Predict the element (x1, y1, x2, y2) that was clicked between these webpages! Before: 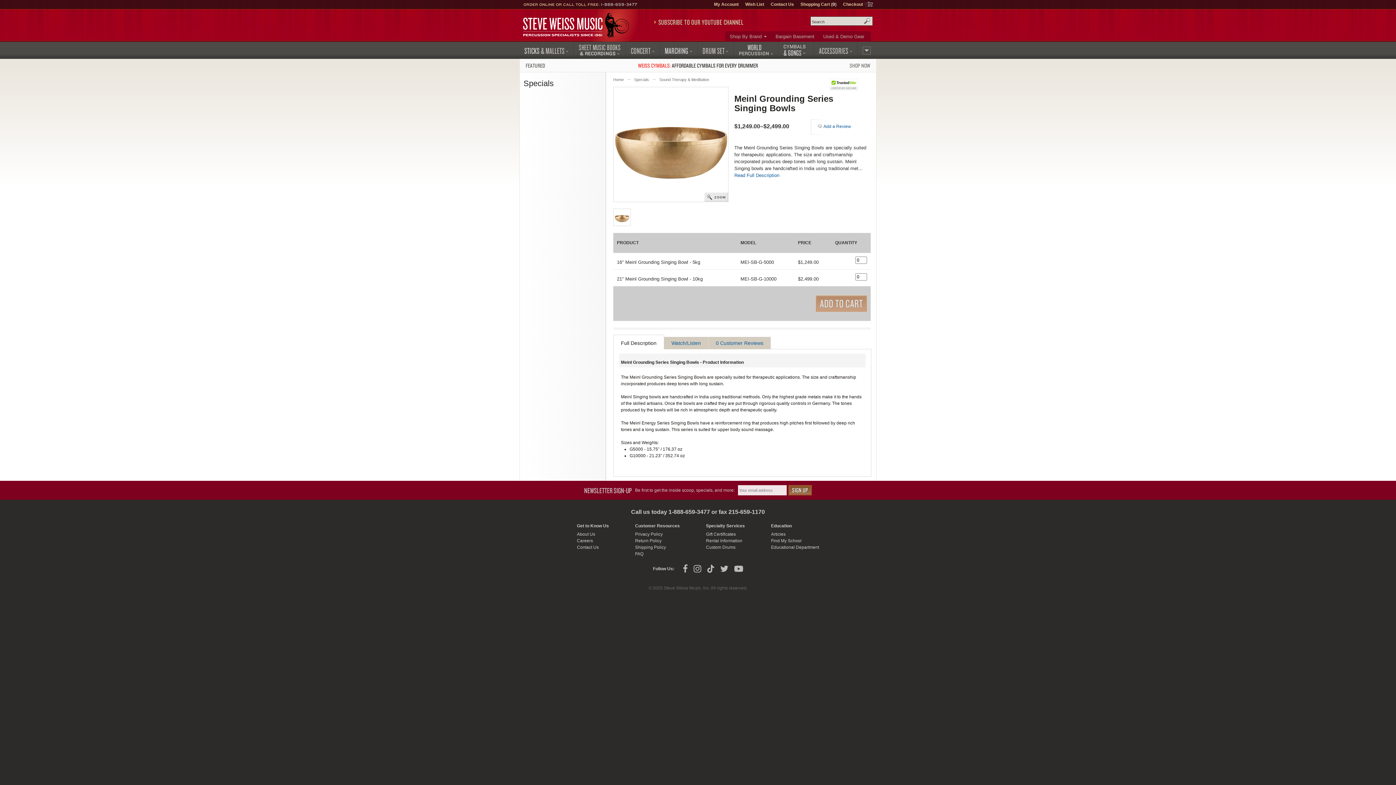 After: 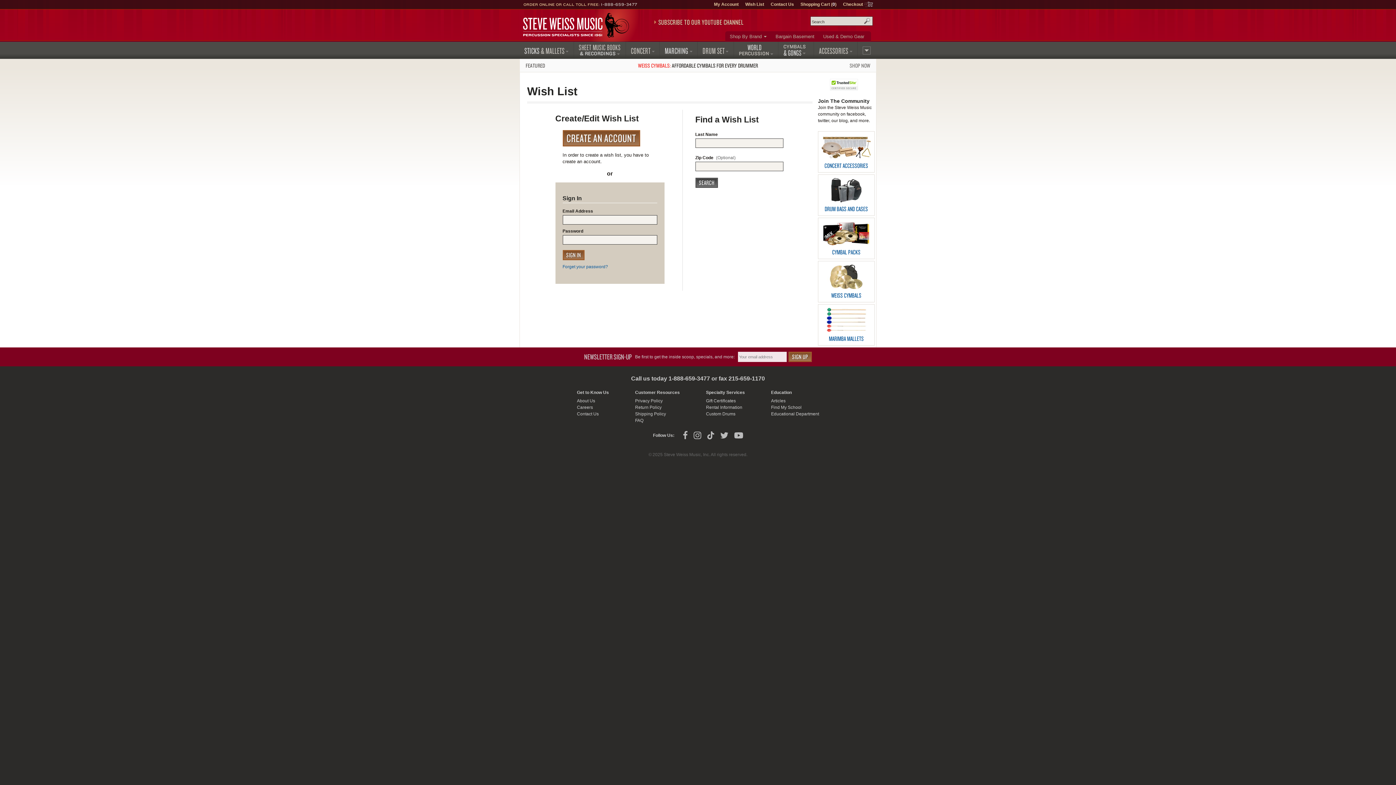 Action: label: Wish List bbox: (745, 1, 764, 7)